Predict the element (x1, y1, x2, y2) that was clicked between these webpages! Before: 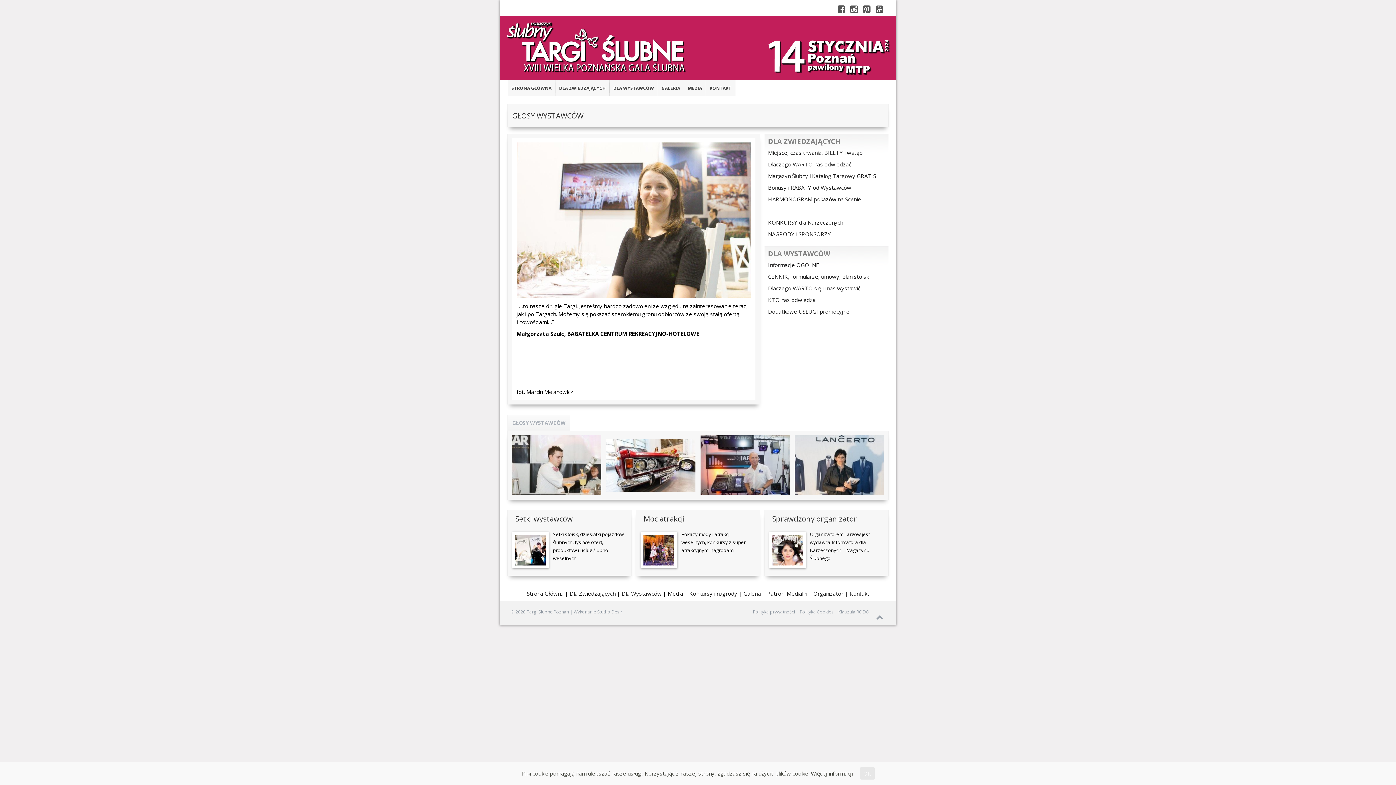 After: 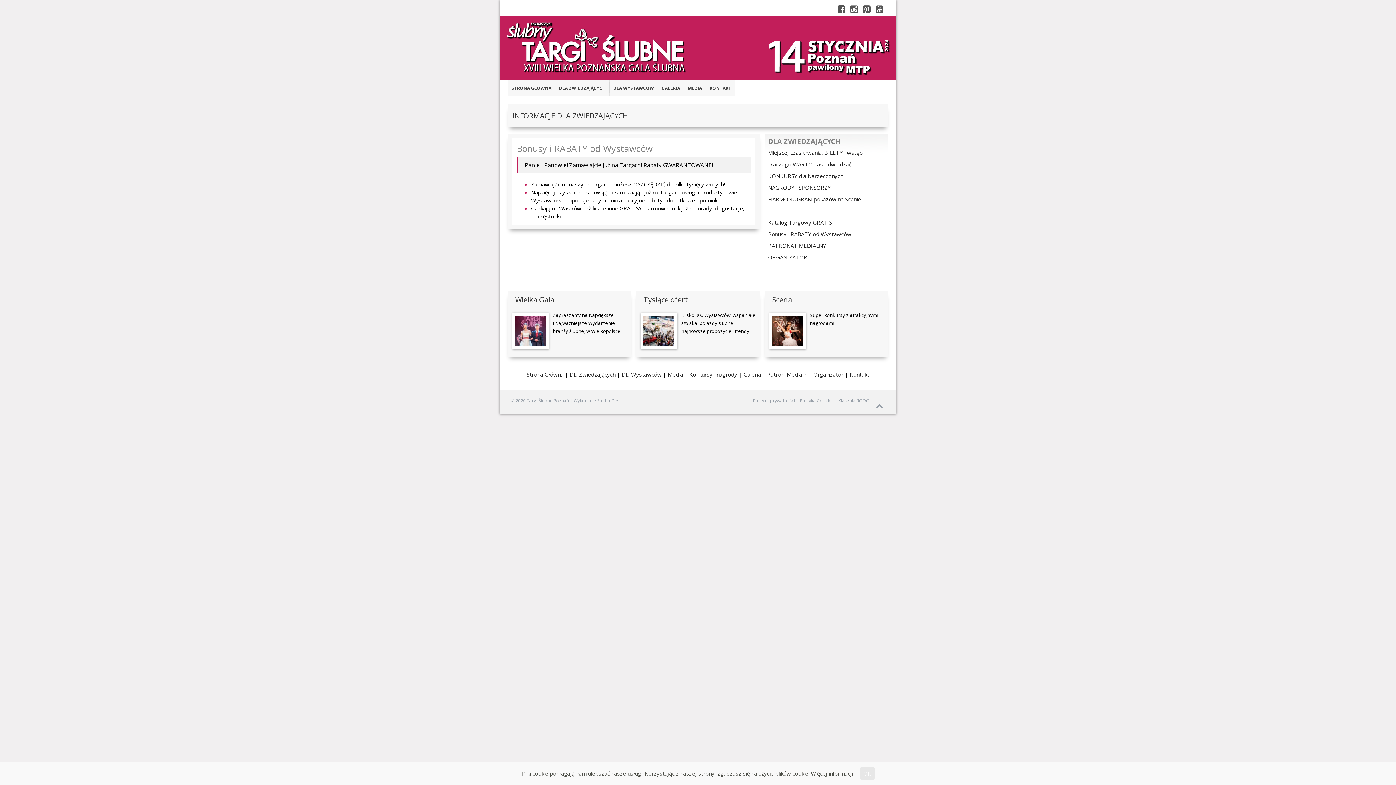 Action: label: Bonusy i RABATY od Wystawców bbox: (768, 184, 851, 191)